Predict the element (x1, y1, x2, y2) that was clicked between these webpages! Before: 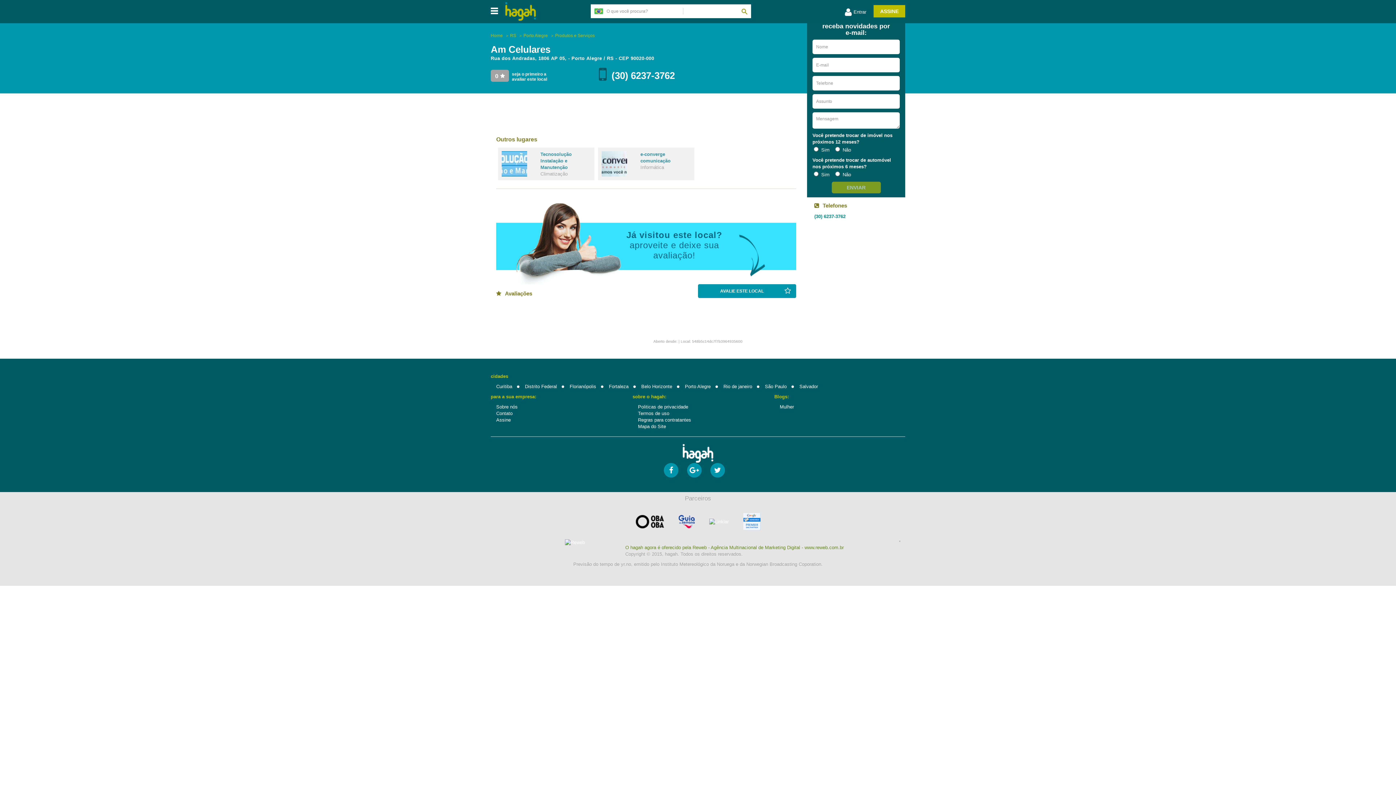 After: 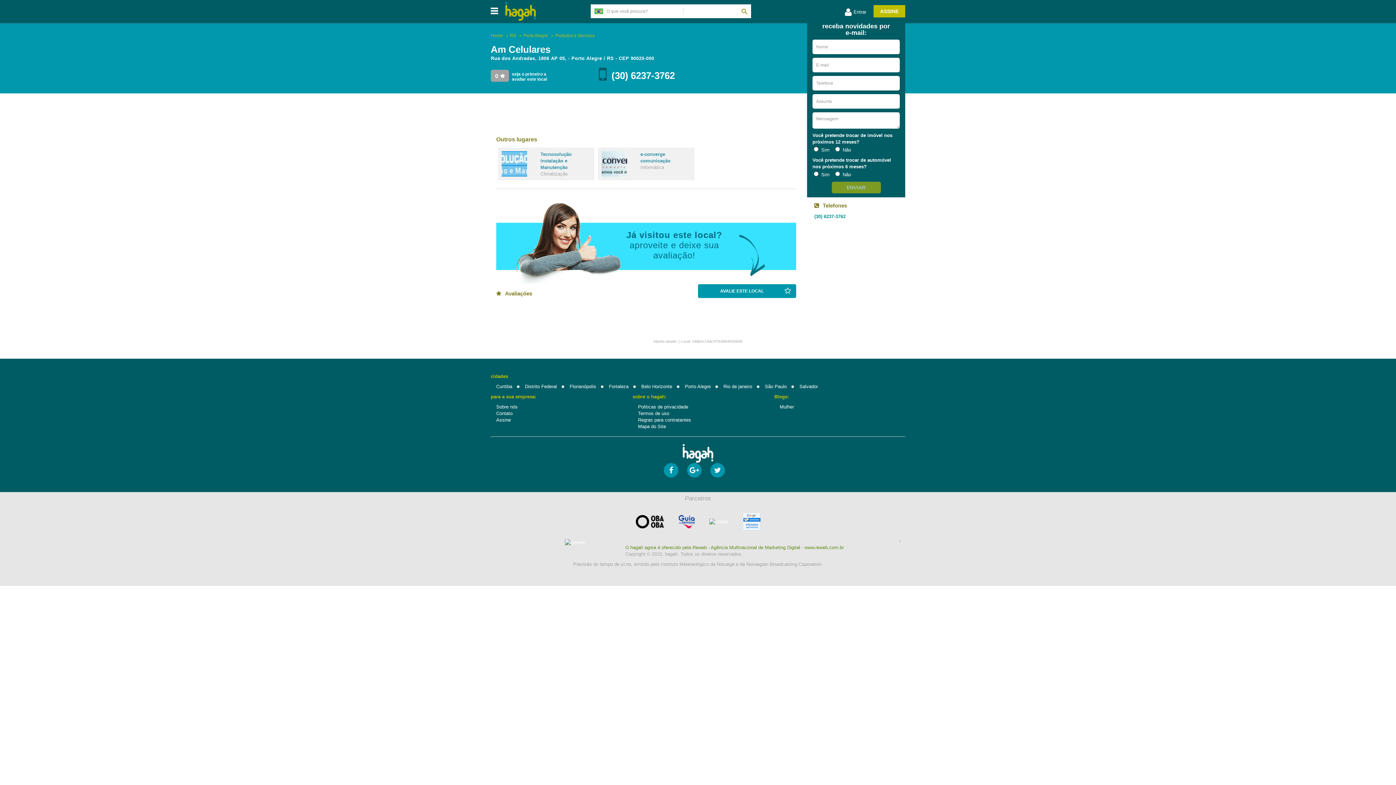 Action: bbox: (635, 515, 664, 528)